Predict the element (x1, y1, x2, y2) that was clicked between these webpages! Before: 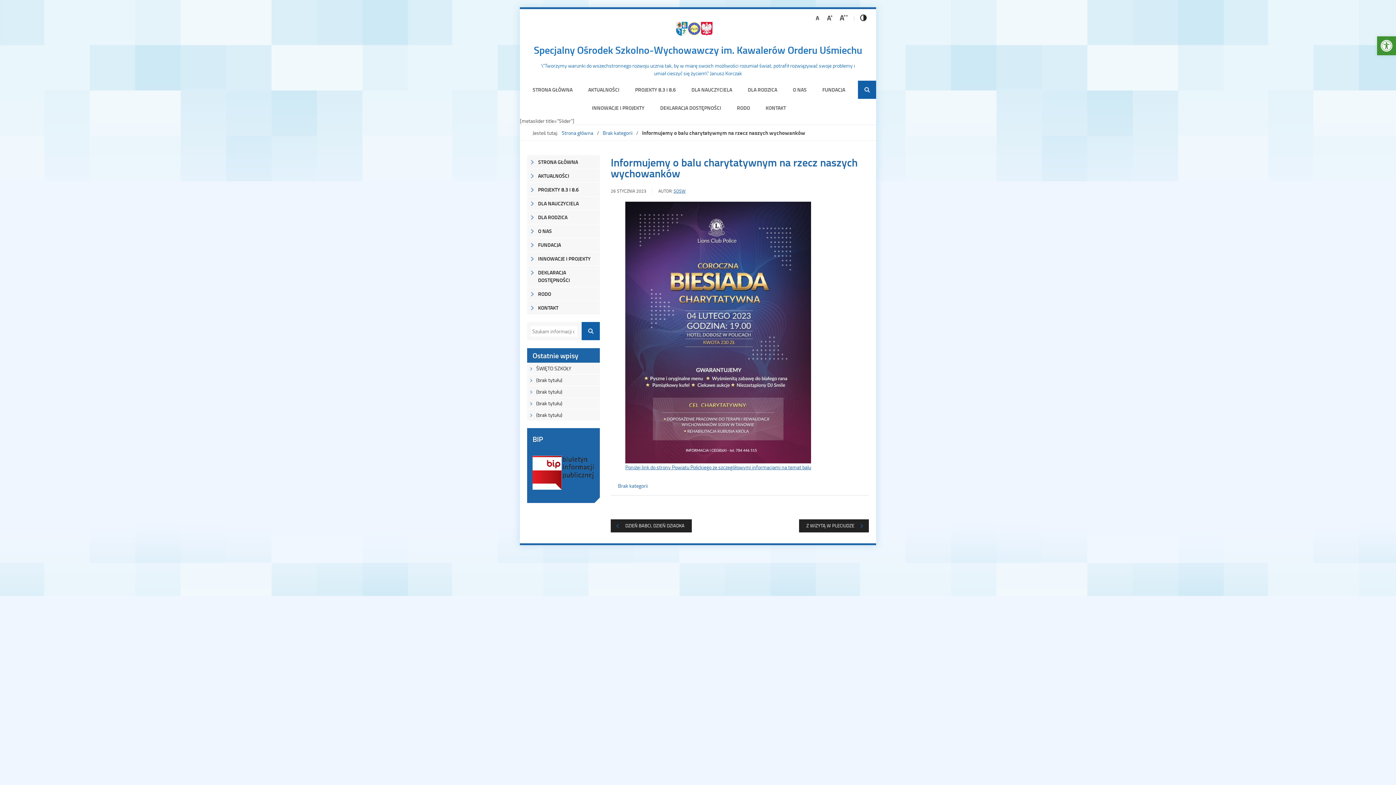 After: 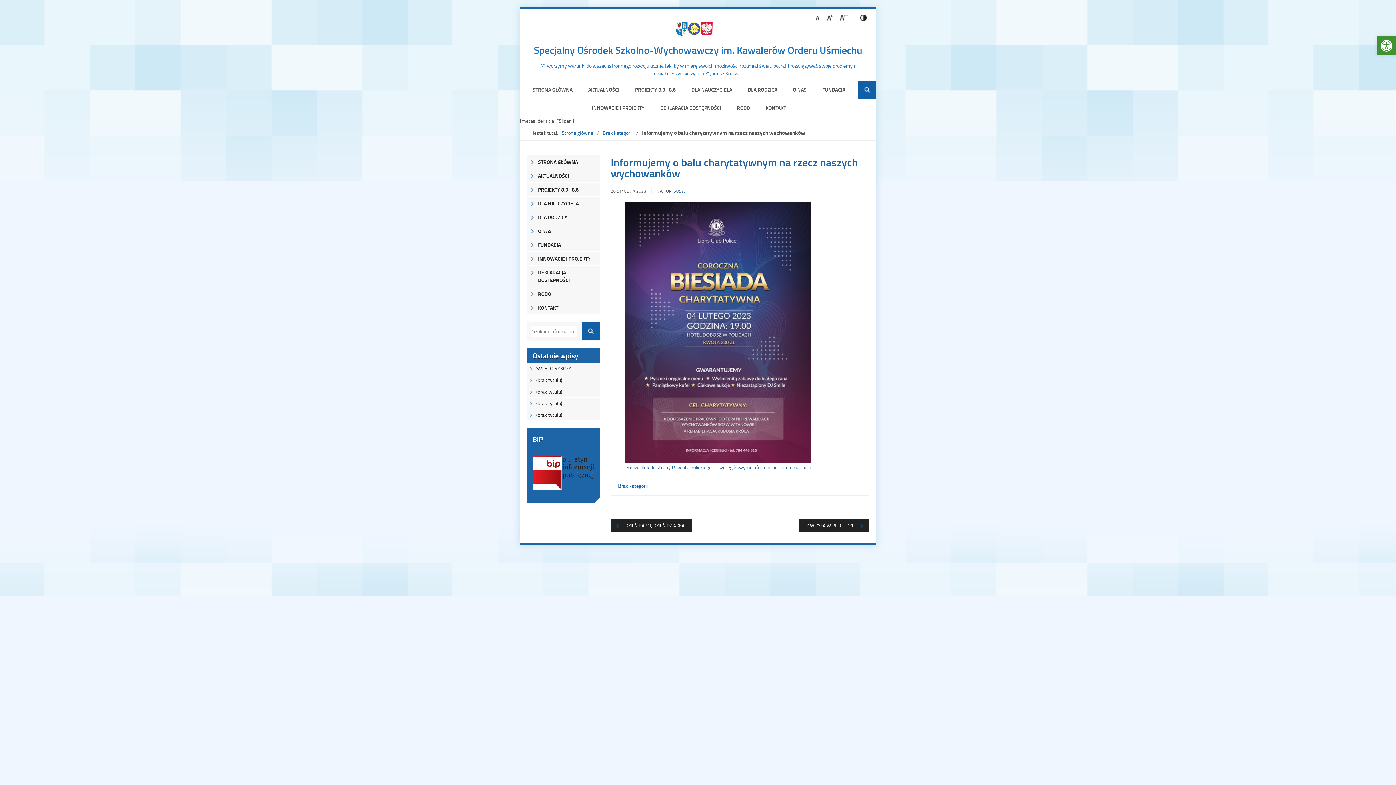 Action: bbox: (826, 14, 833, 22)